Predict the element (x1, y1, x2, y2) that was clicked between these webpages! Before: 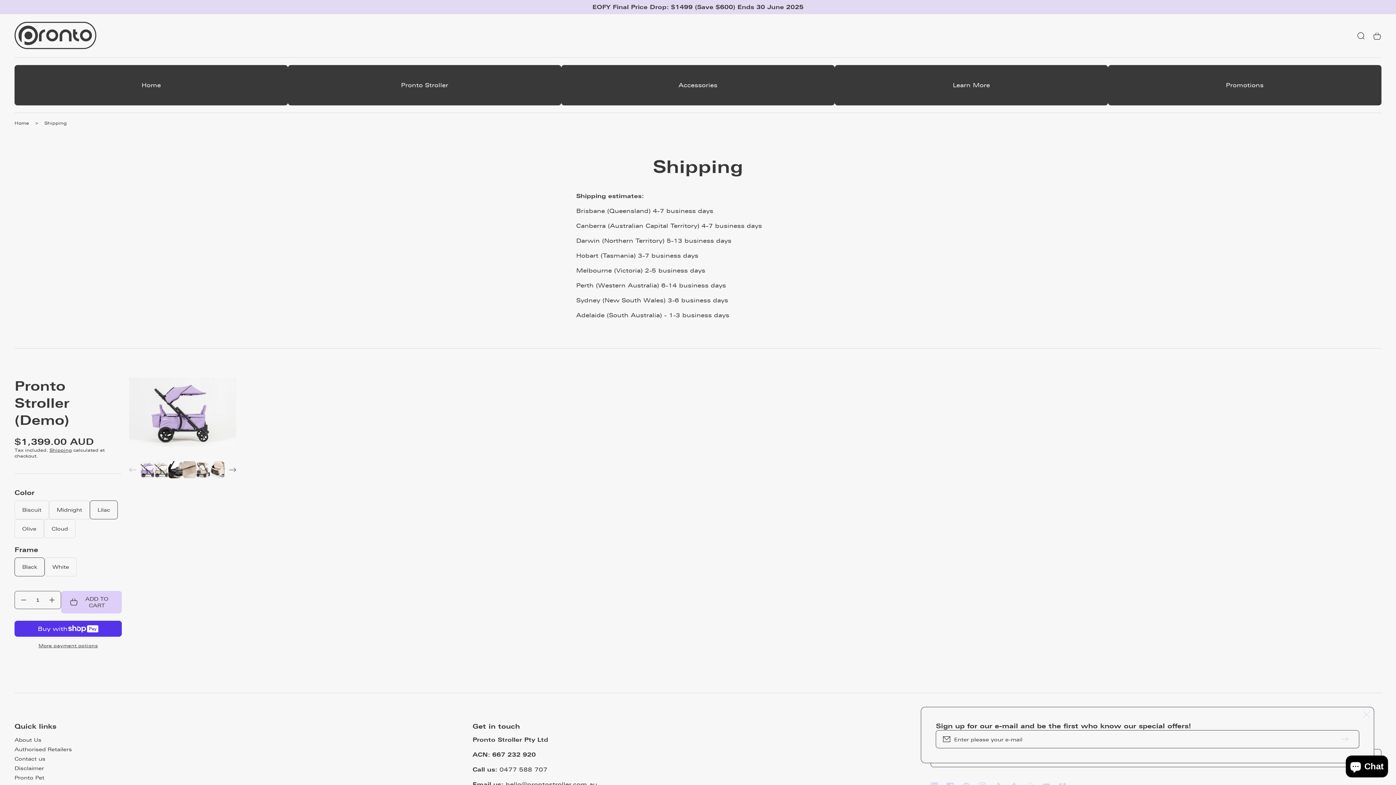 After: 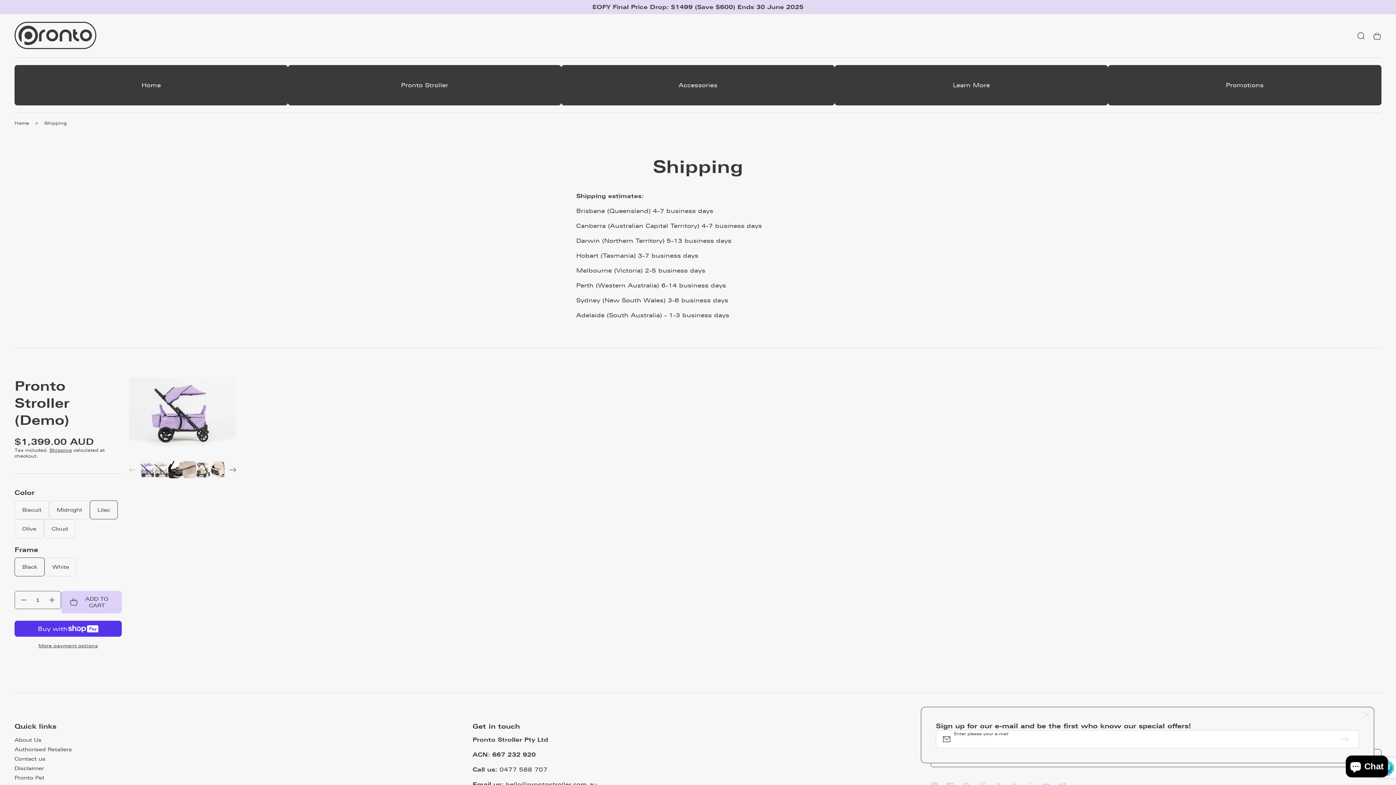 Action: label: Subscribe bbox: (1341, 730, 1359, 748)